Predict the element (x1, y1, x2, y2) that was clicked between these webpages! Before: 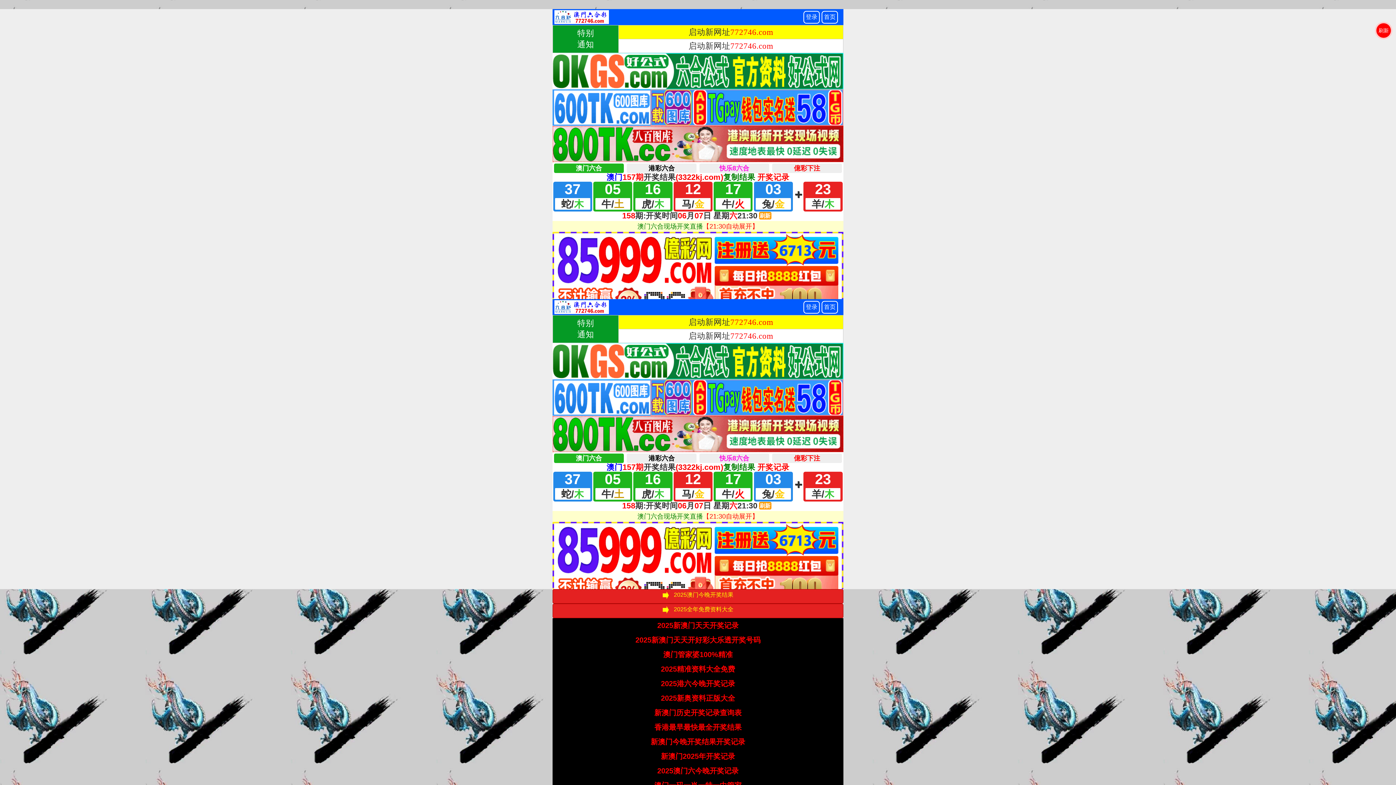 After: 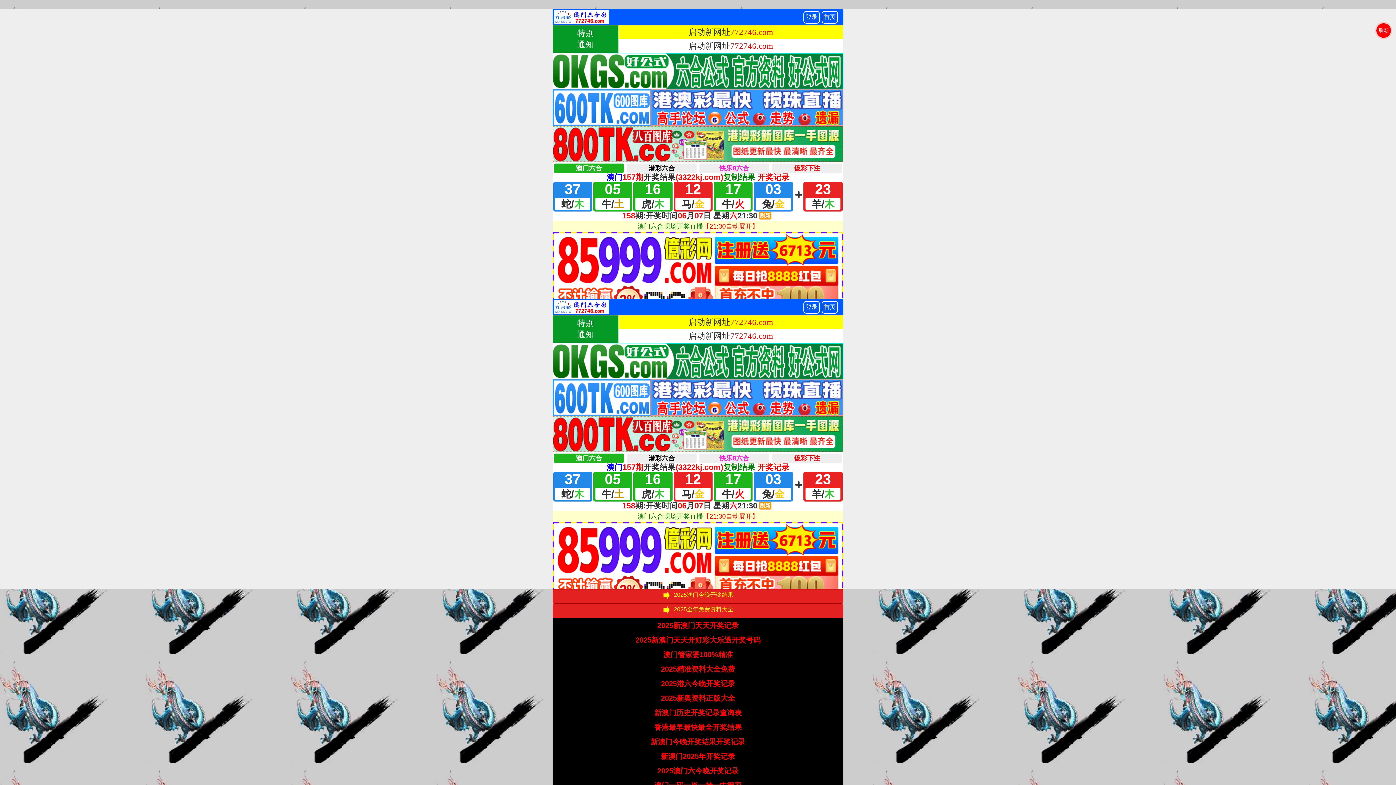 Action: bbox: (663, 649, 732, 660) label: 澳门管家婆100%精准